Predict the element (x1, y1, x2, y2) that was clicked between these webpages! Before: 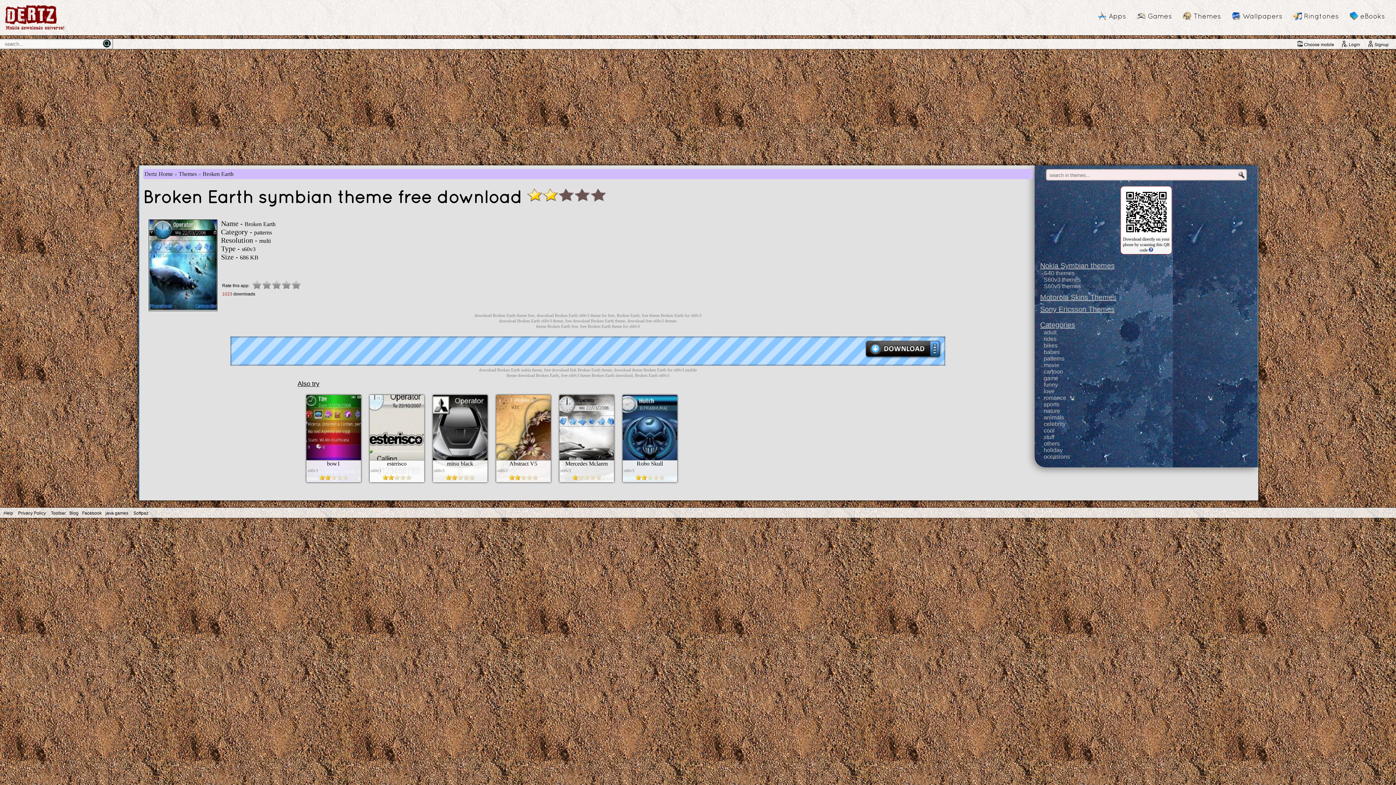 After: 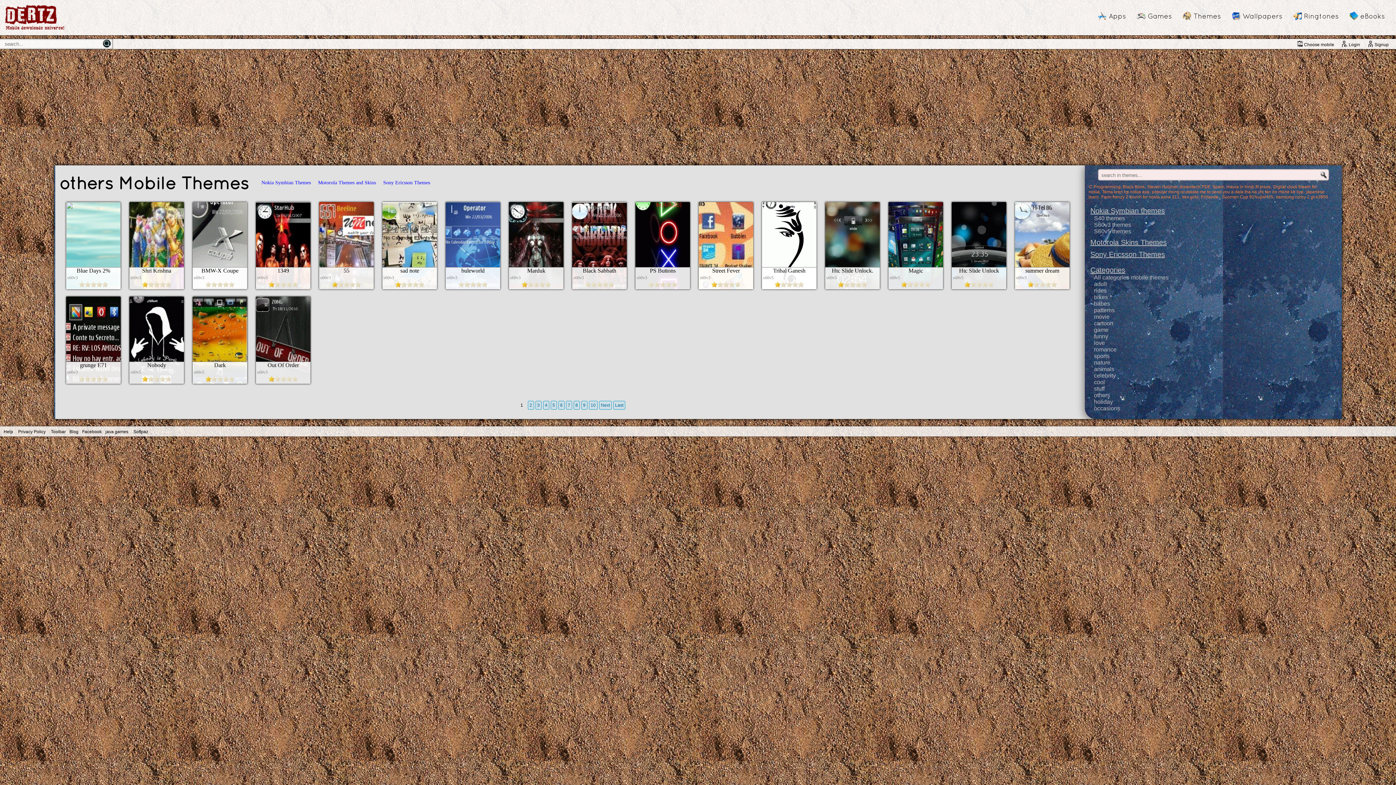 Action: bbox: (1044, 440, 1258, 447) label: others